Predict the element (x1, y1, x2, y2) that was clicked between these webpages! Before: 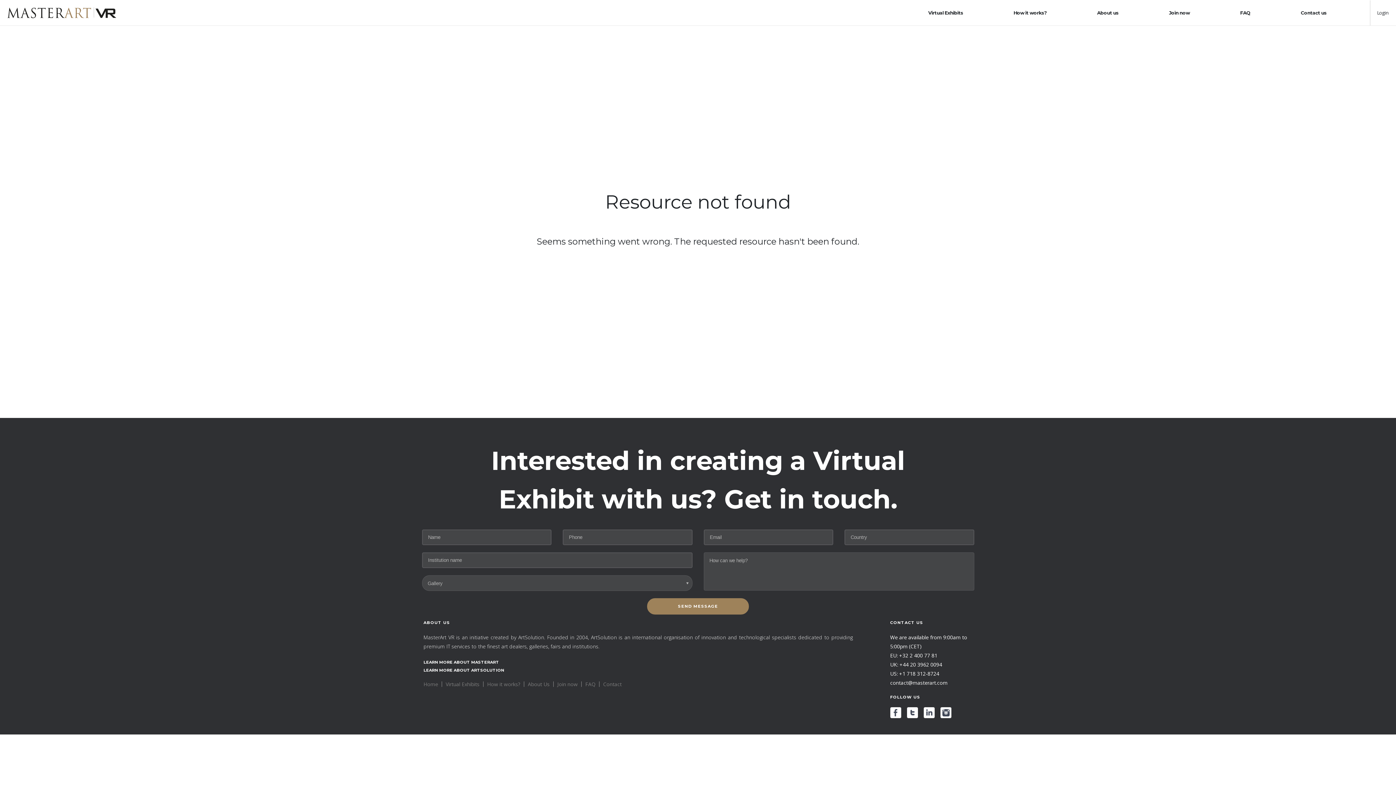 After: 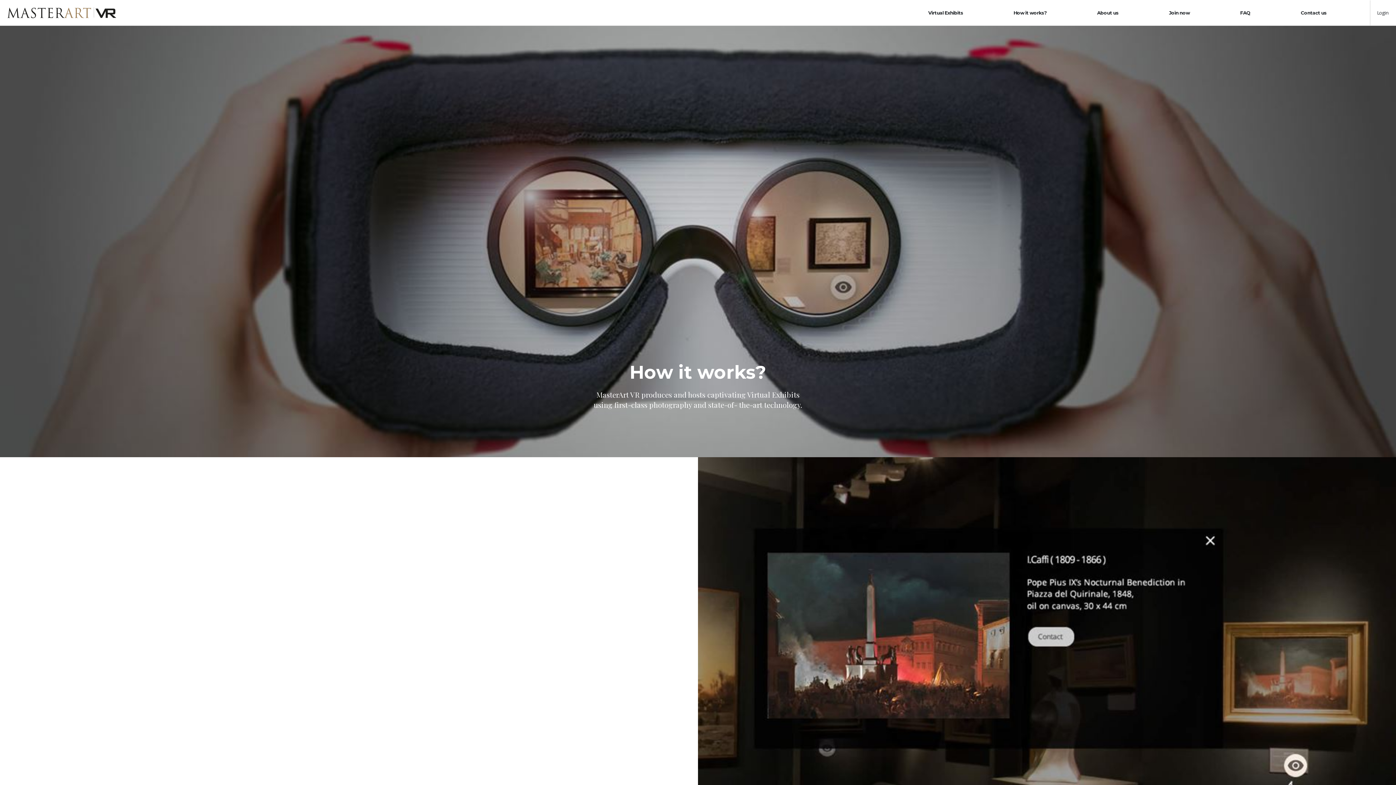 Action: label: How it works? bbox: (483, 681, 524, 687)